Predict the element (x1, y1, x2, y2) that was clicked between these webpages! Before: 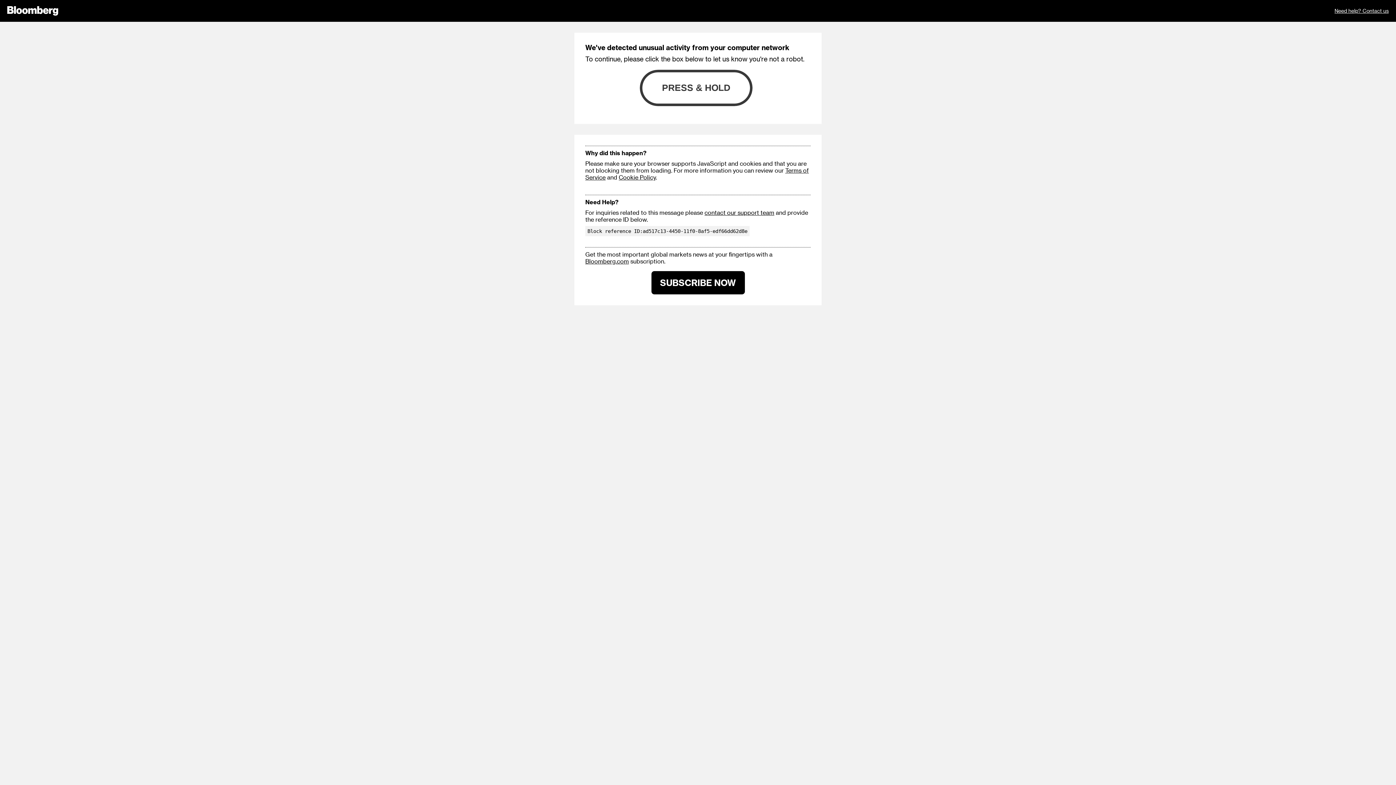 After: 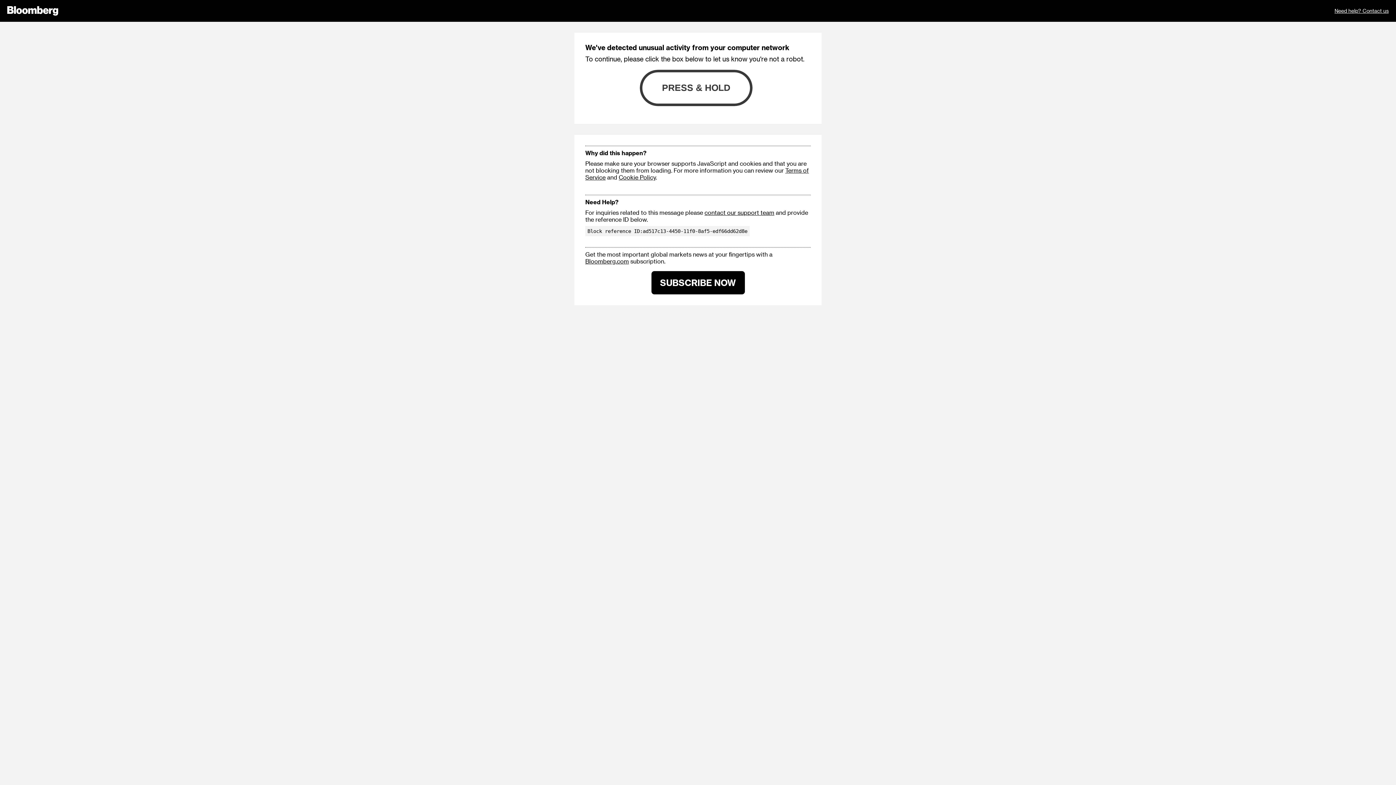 Action: bbox: (1334, 0, 1389, 21) label: Need help? Contact us